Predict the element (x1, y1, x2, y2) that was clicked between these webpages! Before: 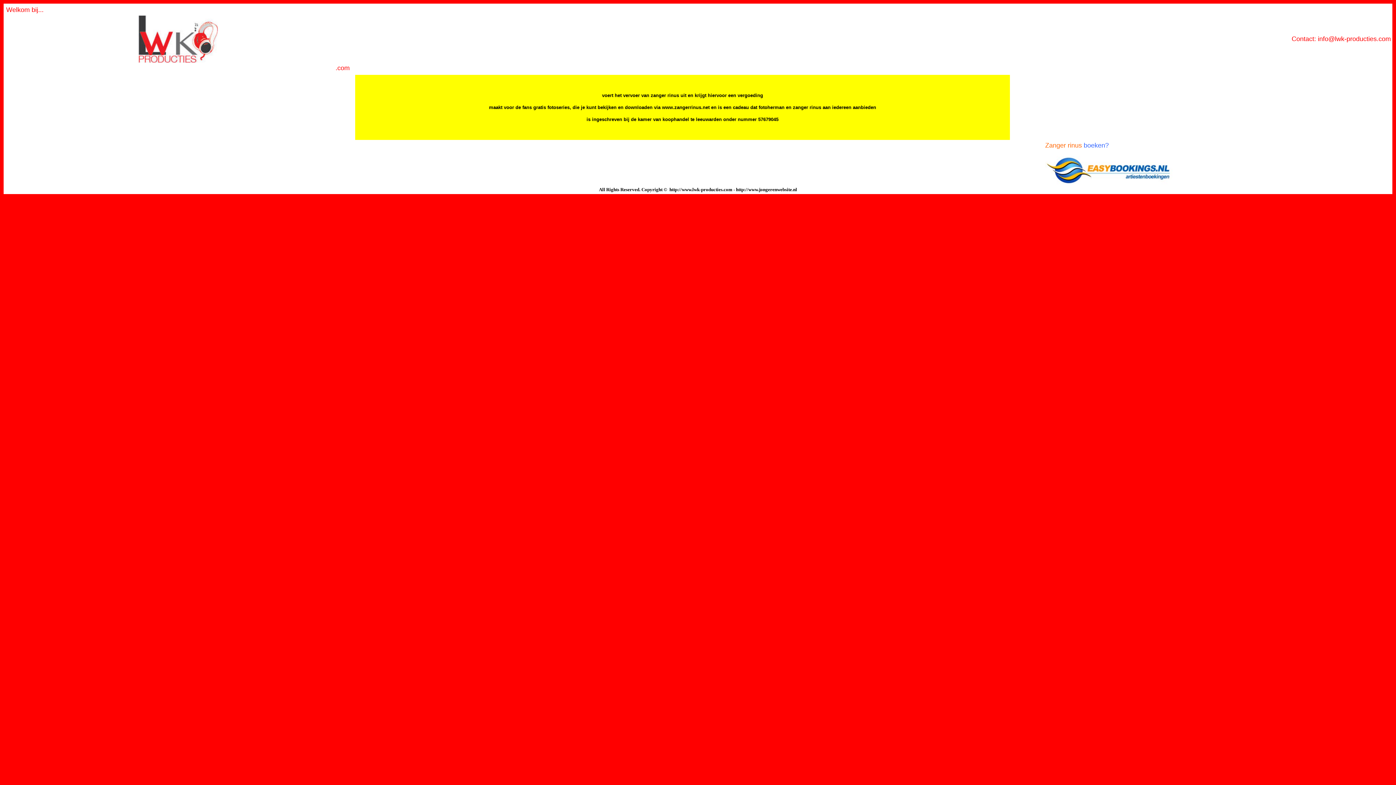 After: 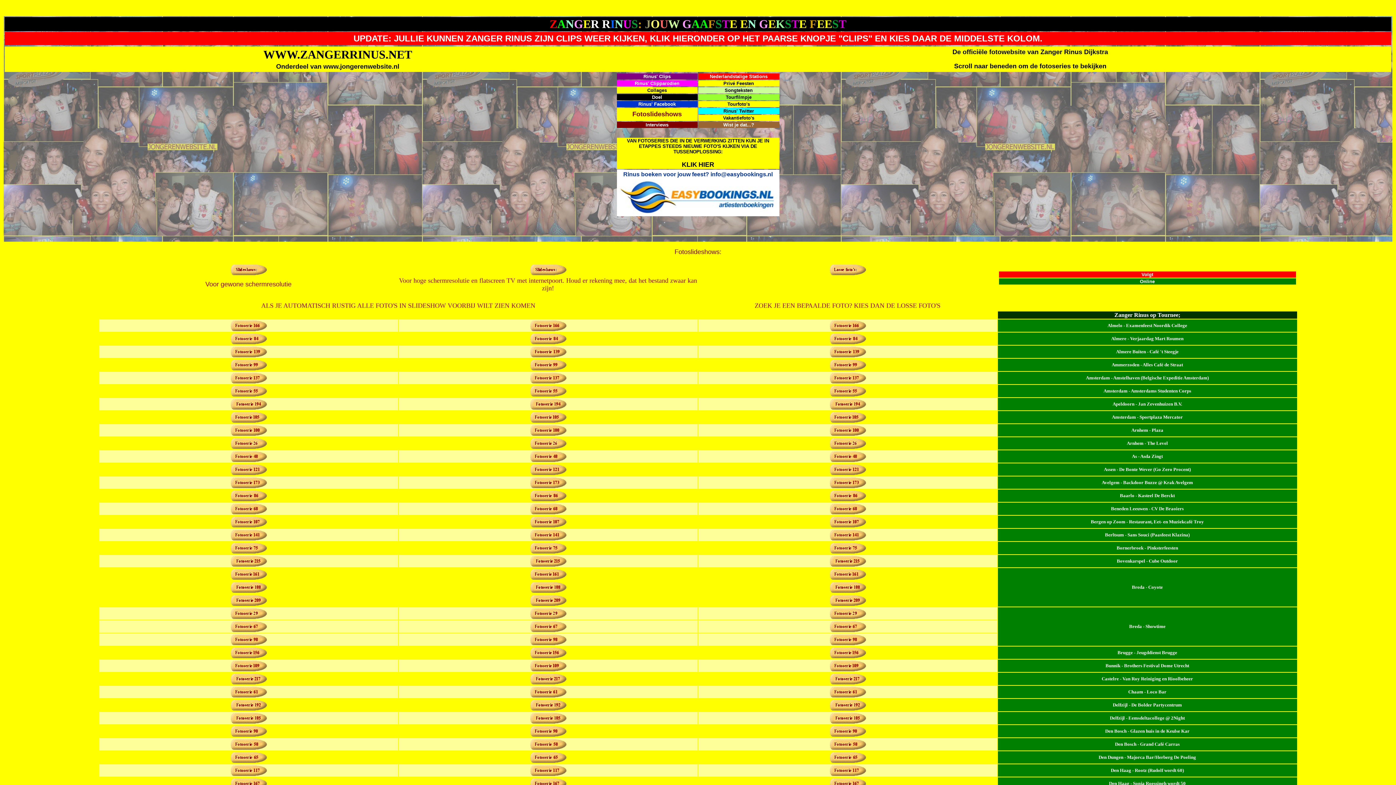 Action: label: www.zangerrinus.net bbox: (662, 104, 709, 110)